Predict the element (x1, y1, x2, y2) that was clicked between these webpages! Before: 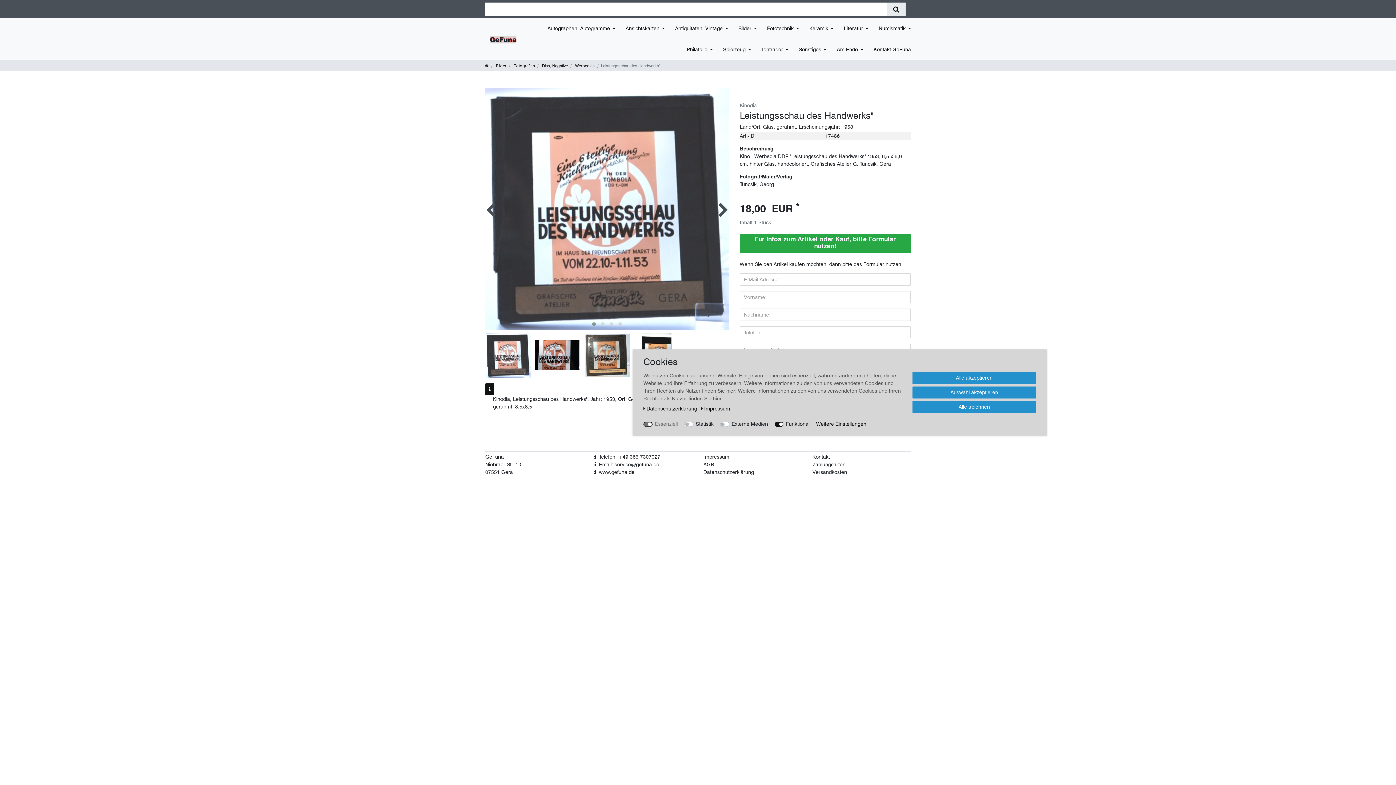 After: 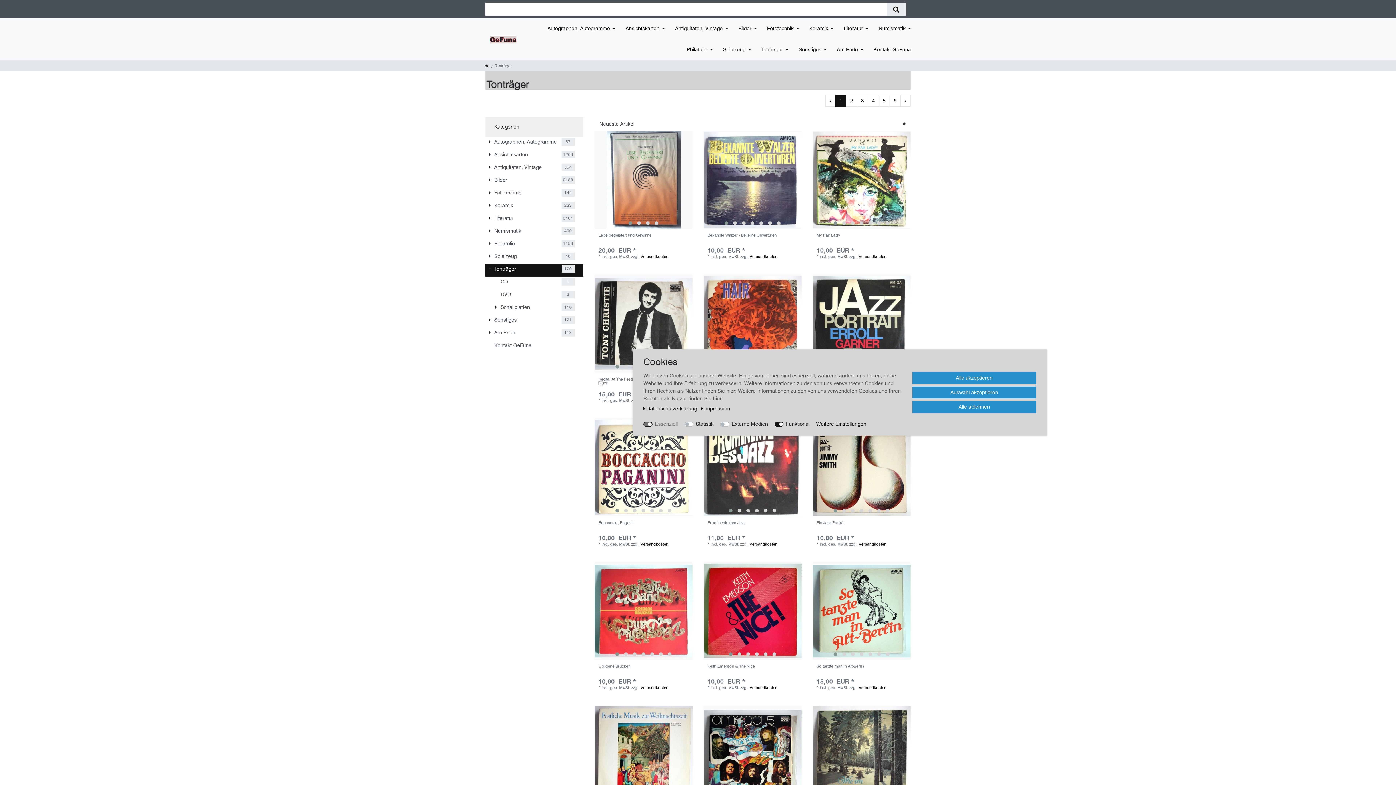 Action: bbox: (756, 39, 793, 59) label: Tonträger